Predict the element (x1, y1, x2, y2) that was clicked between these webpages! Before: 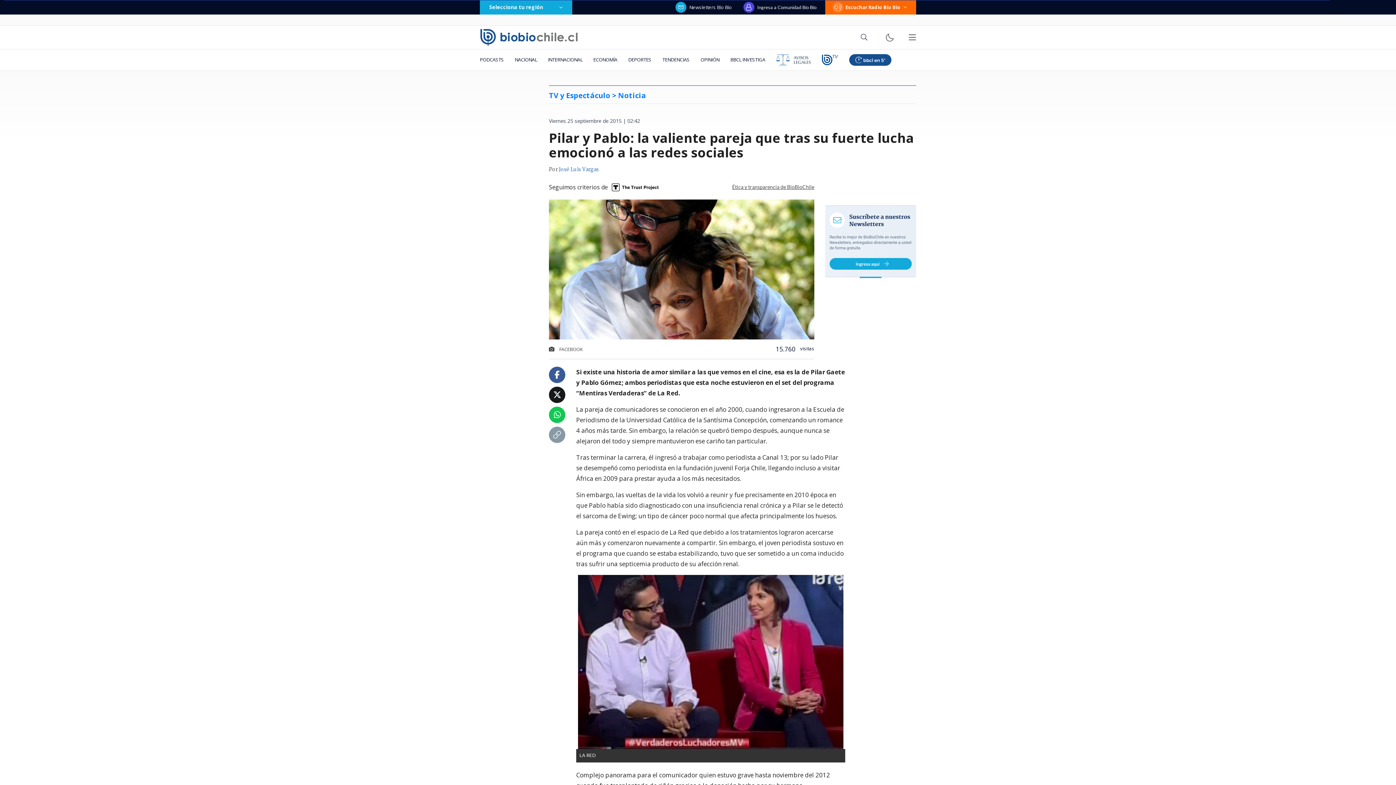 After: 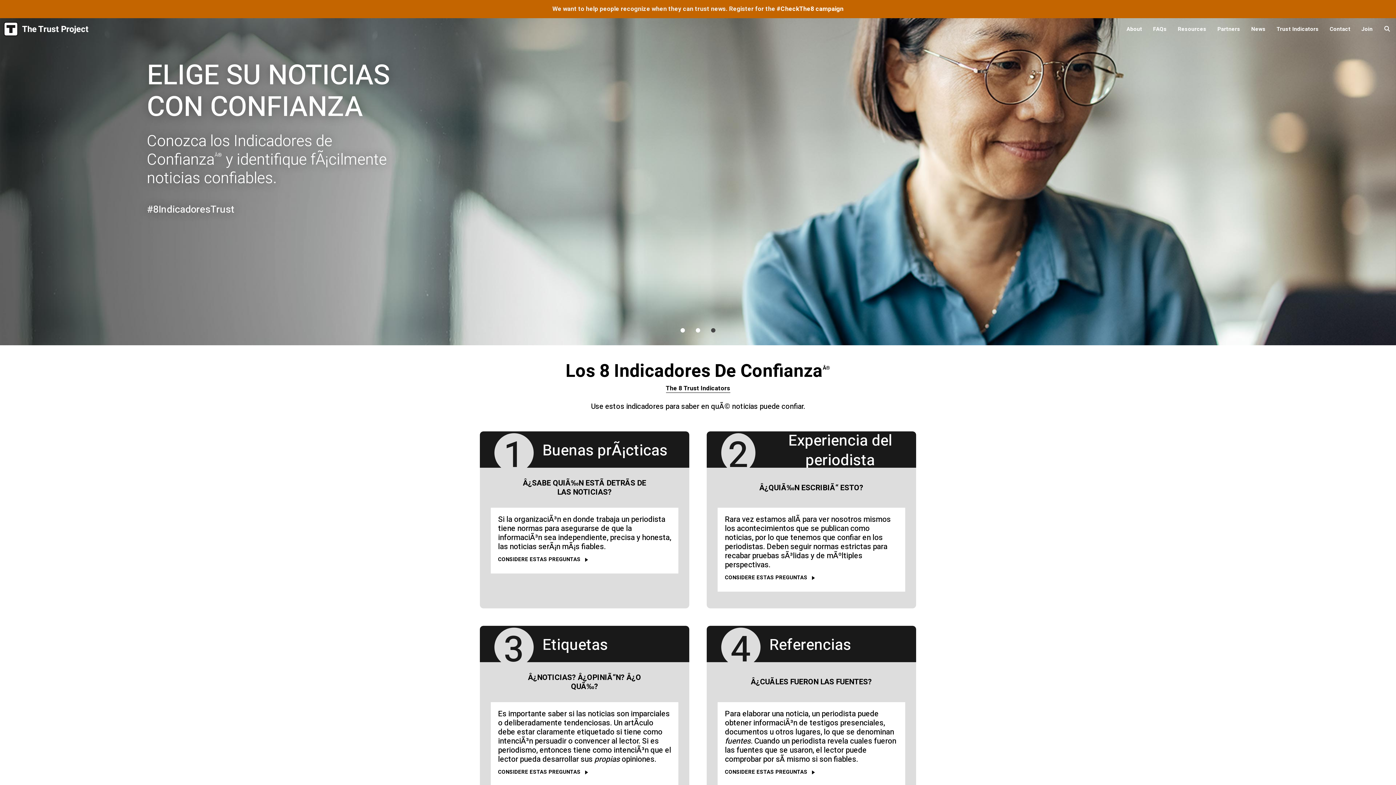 Action: bbox: (608, 179, 662, 195)